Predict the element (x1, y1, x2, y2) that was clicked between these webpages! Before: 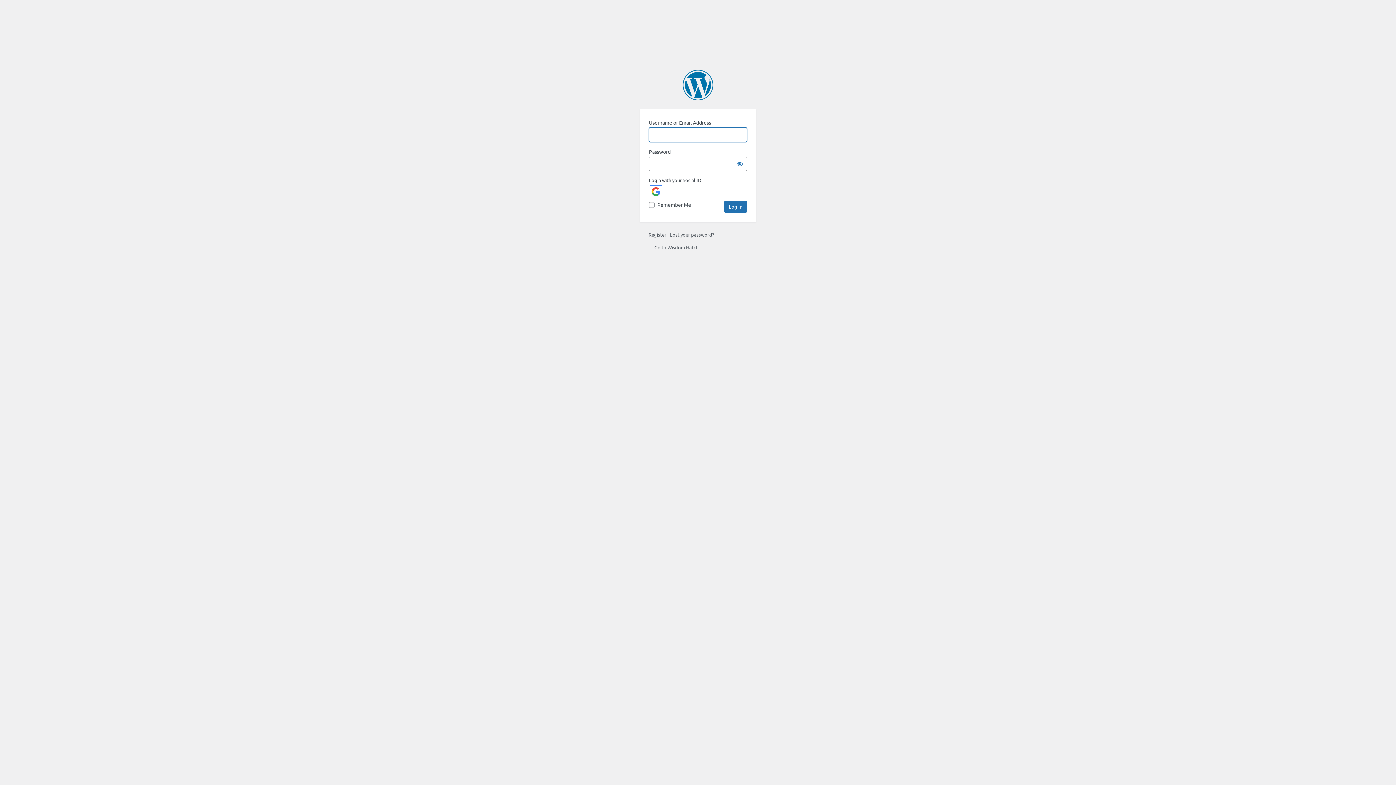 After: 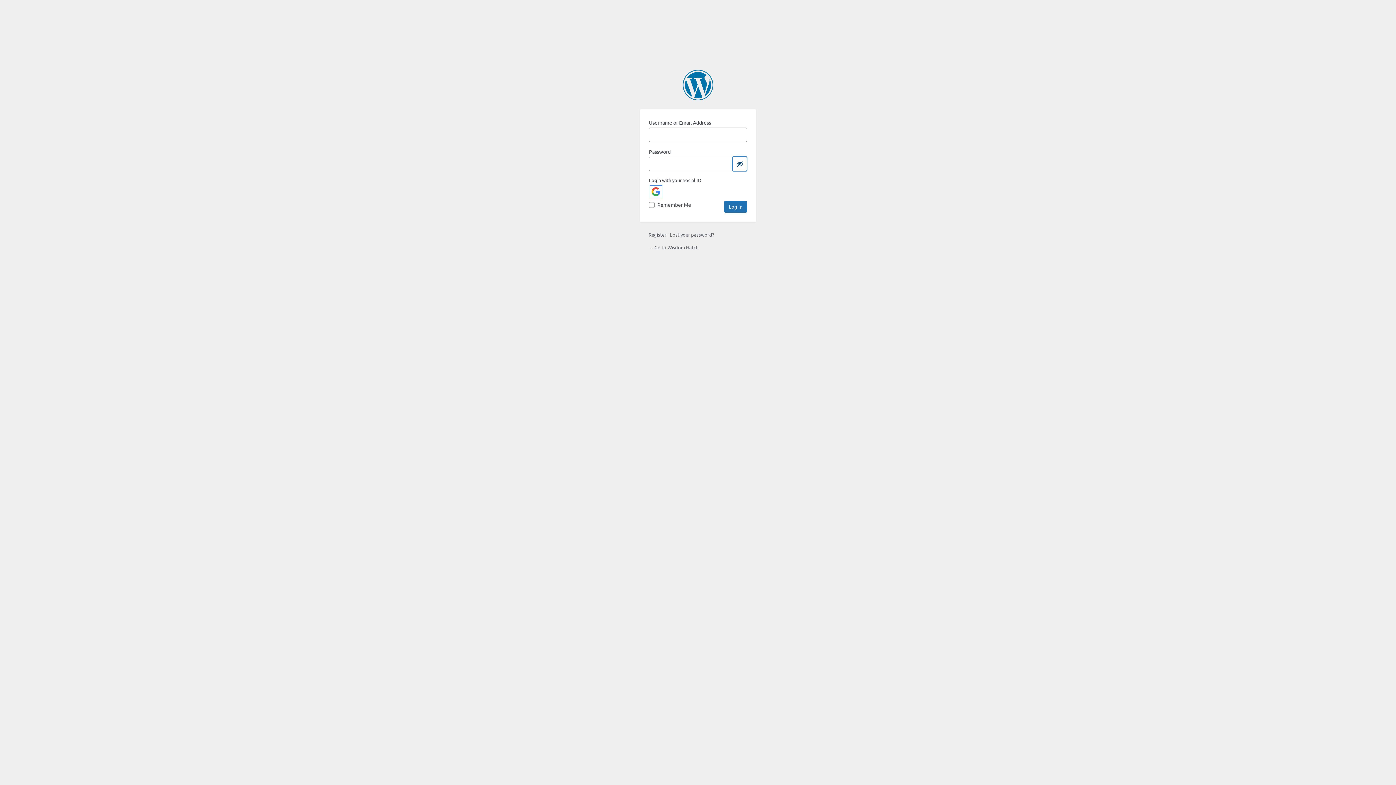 Action: label: Show password bbox: (732, 156, 747, 171)